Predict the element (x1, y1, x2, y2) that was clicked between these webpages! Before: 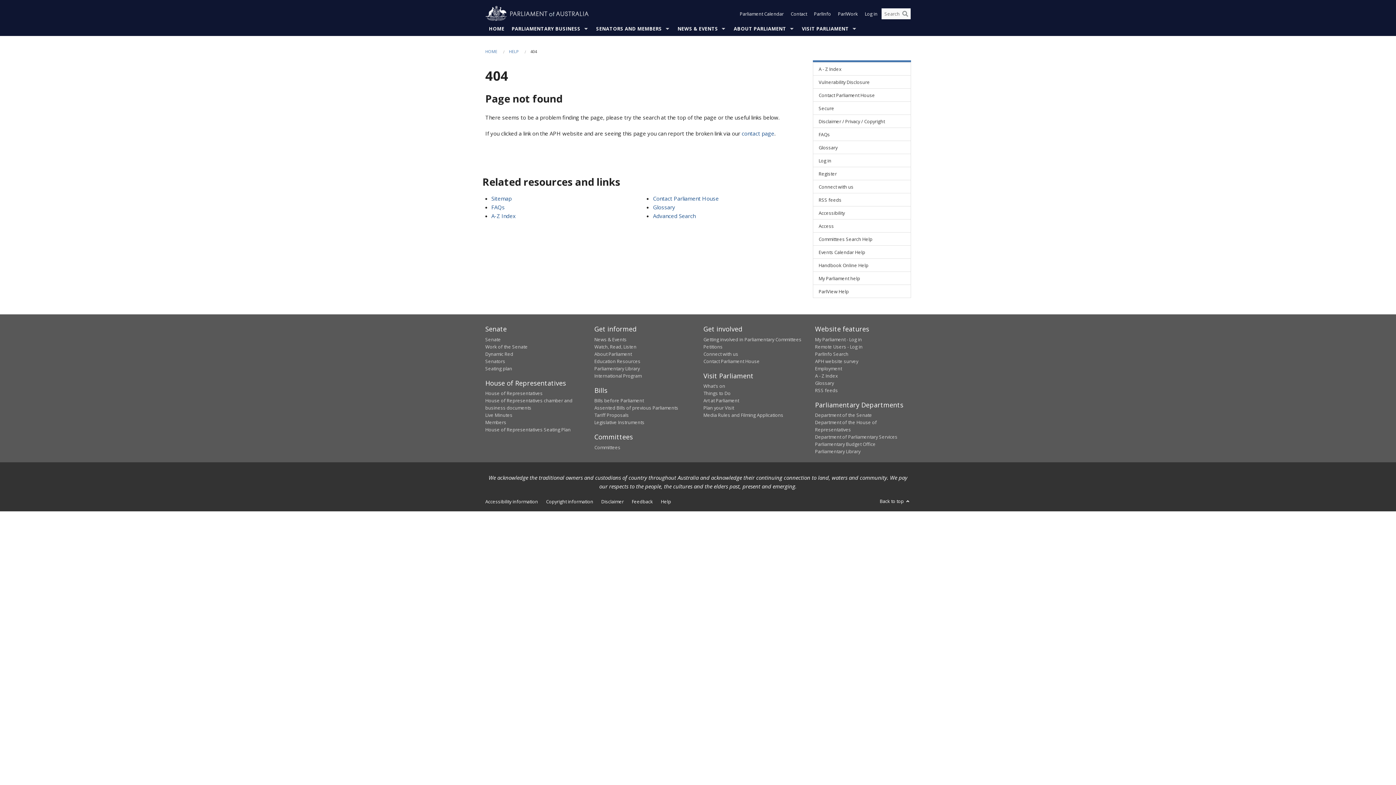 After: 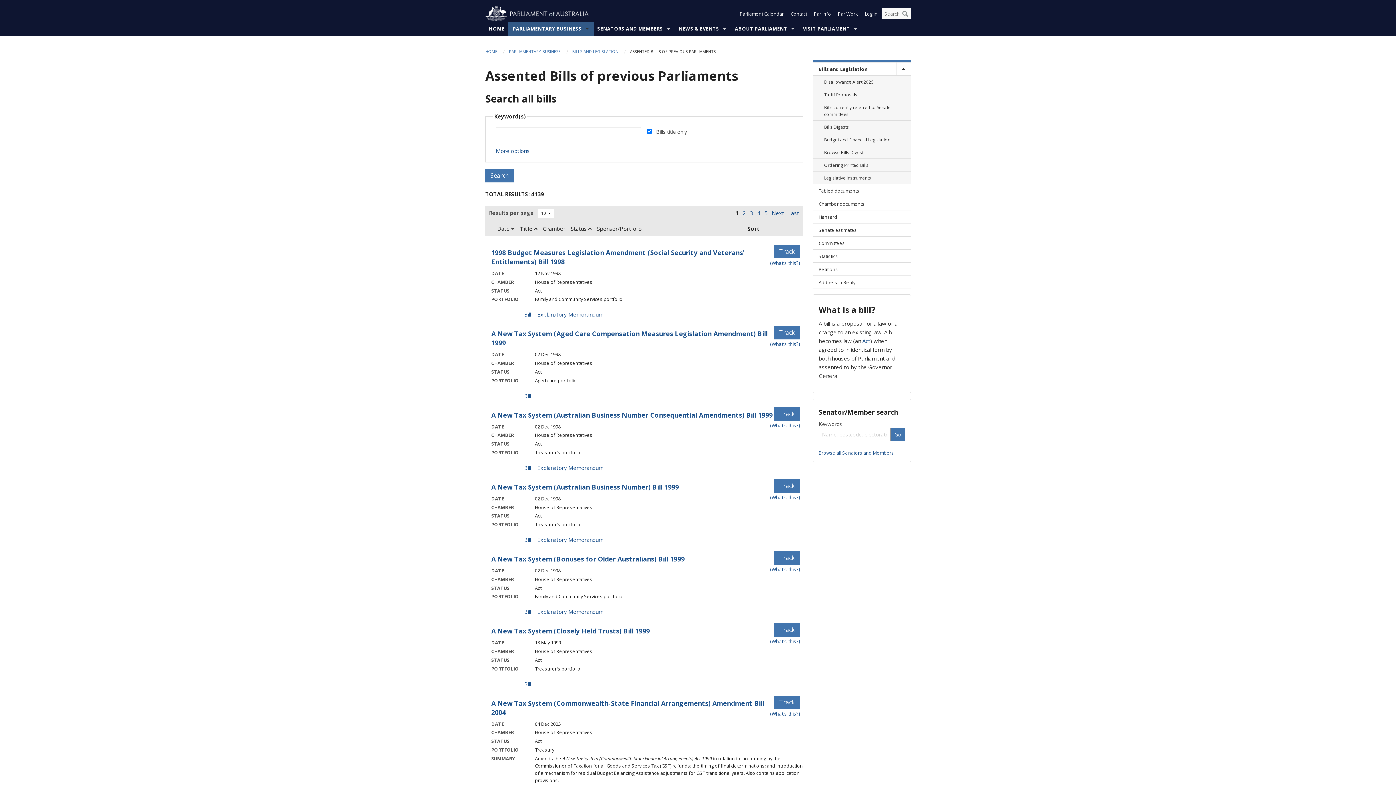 Action: label: Assented Bills of previous Parliaments bbox: (594, 404, 678, 411)